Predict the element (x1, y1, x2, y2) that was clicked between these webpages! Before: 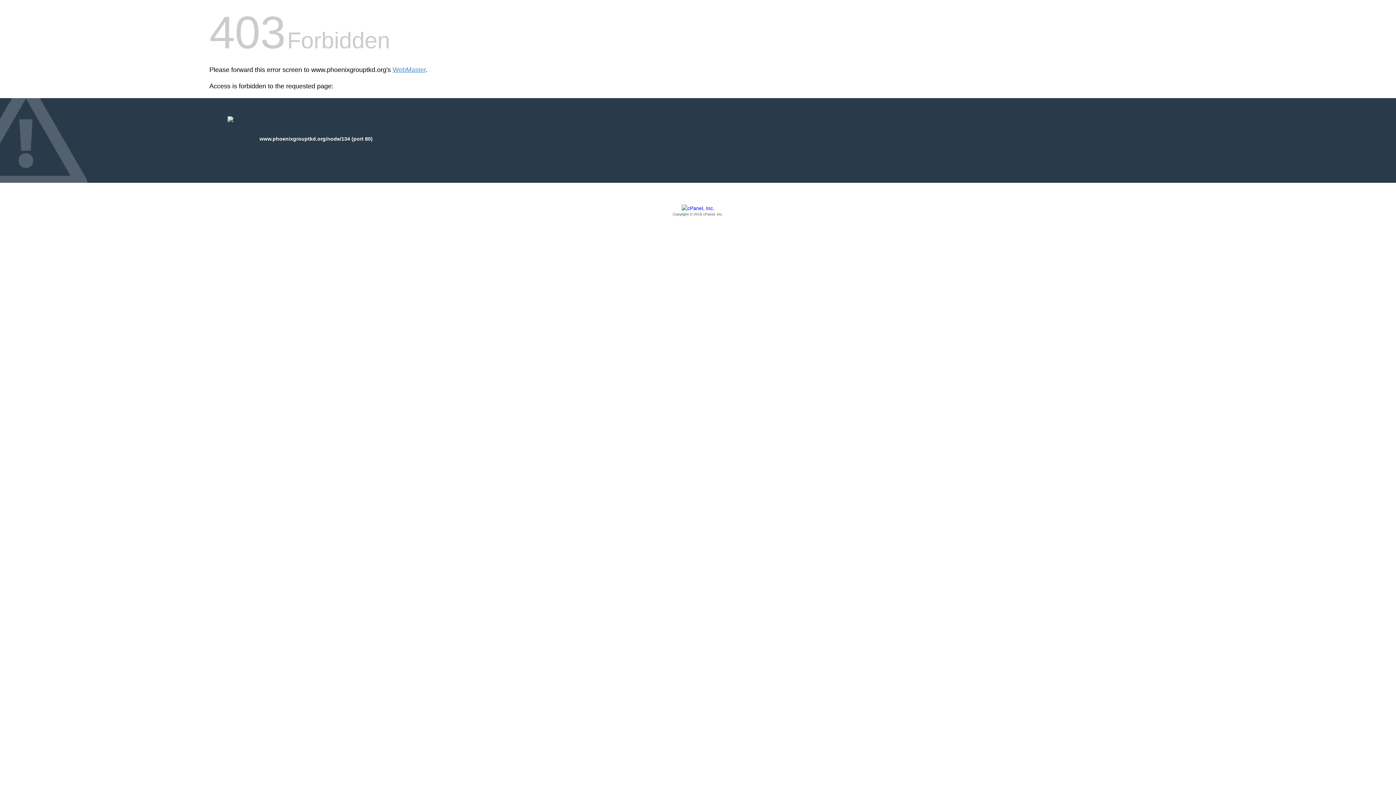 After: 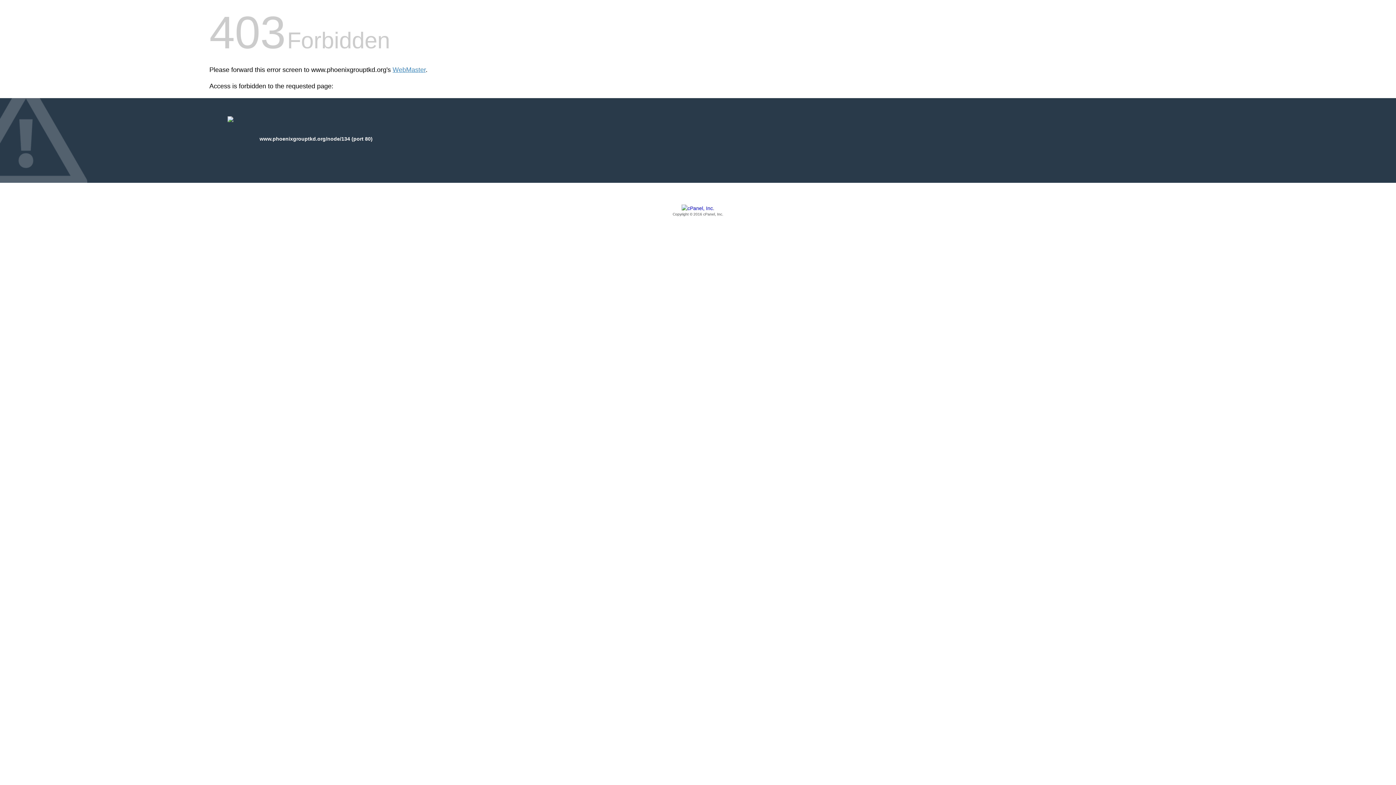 Action: label: Copyright © 2016 cPanel, Inc. bbox: (209, 205, 1186, 217)